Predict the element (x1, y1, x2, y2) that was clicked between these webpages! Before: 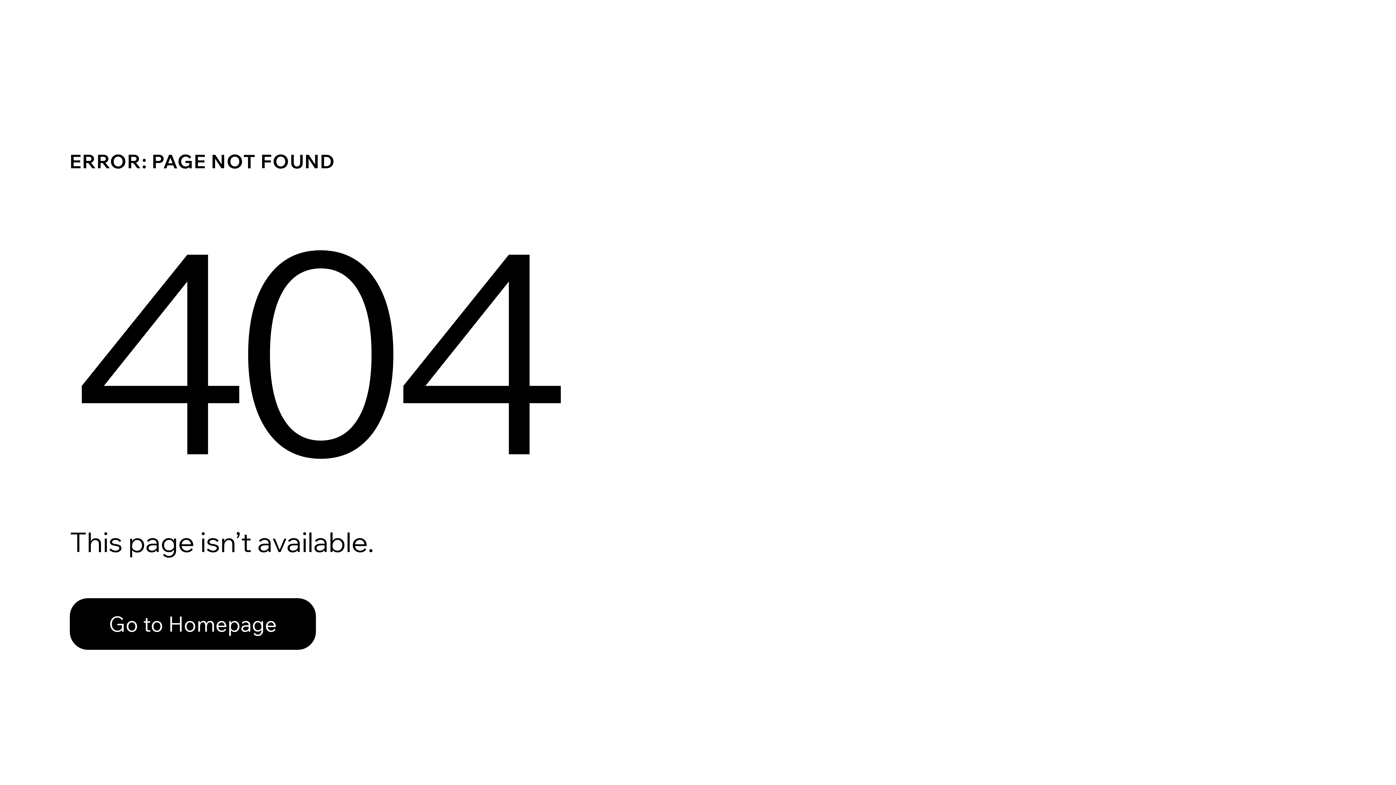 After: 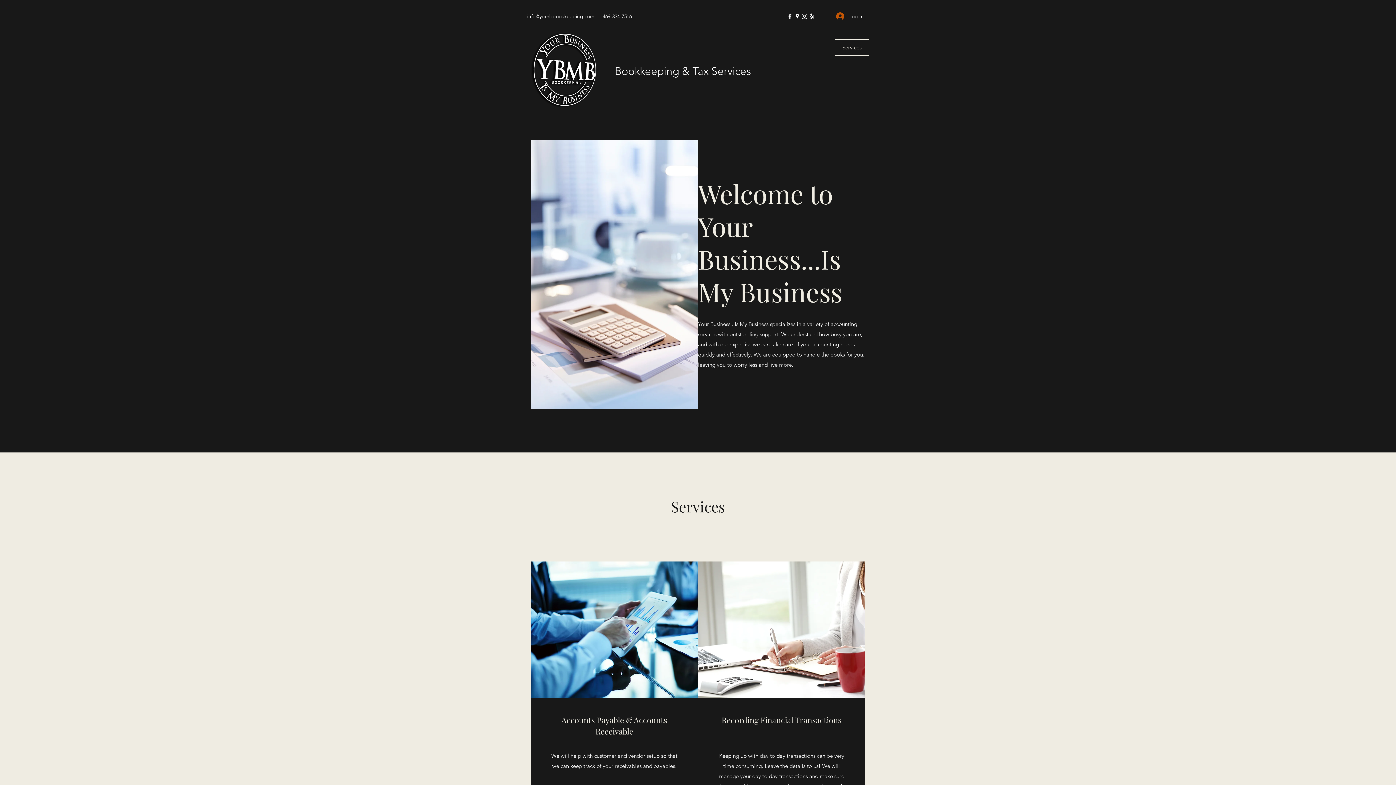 Action: bbox: (69, 582, 768, 659) label: Go to Homepage